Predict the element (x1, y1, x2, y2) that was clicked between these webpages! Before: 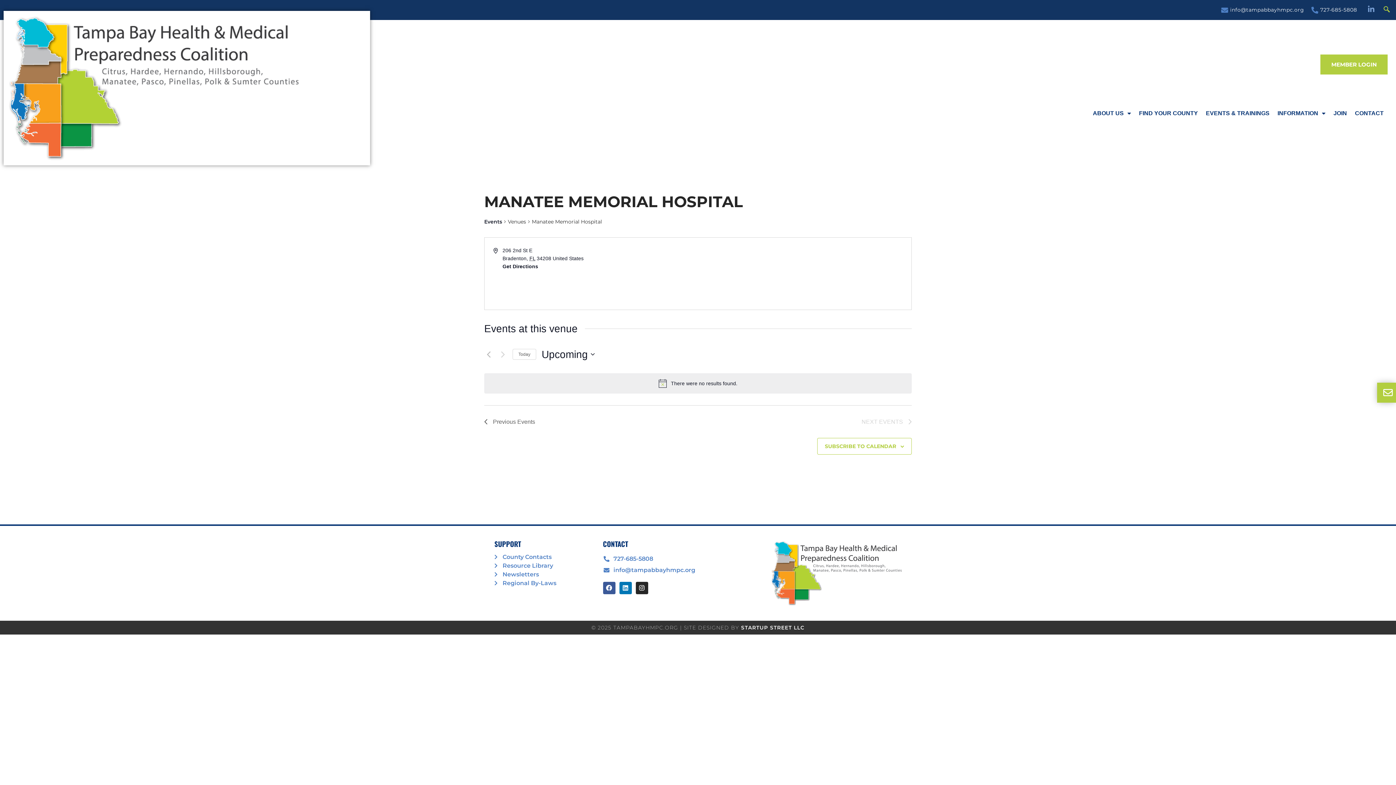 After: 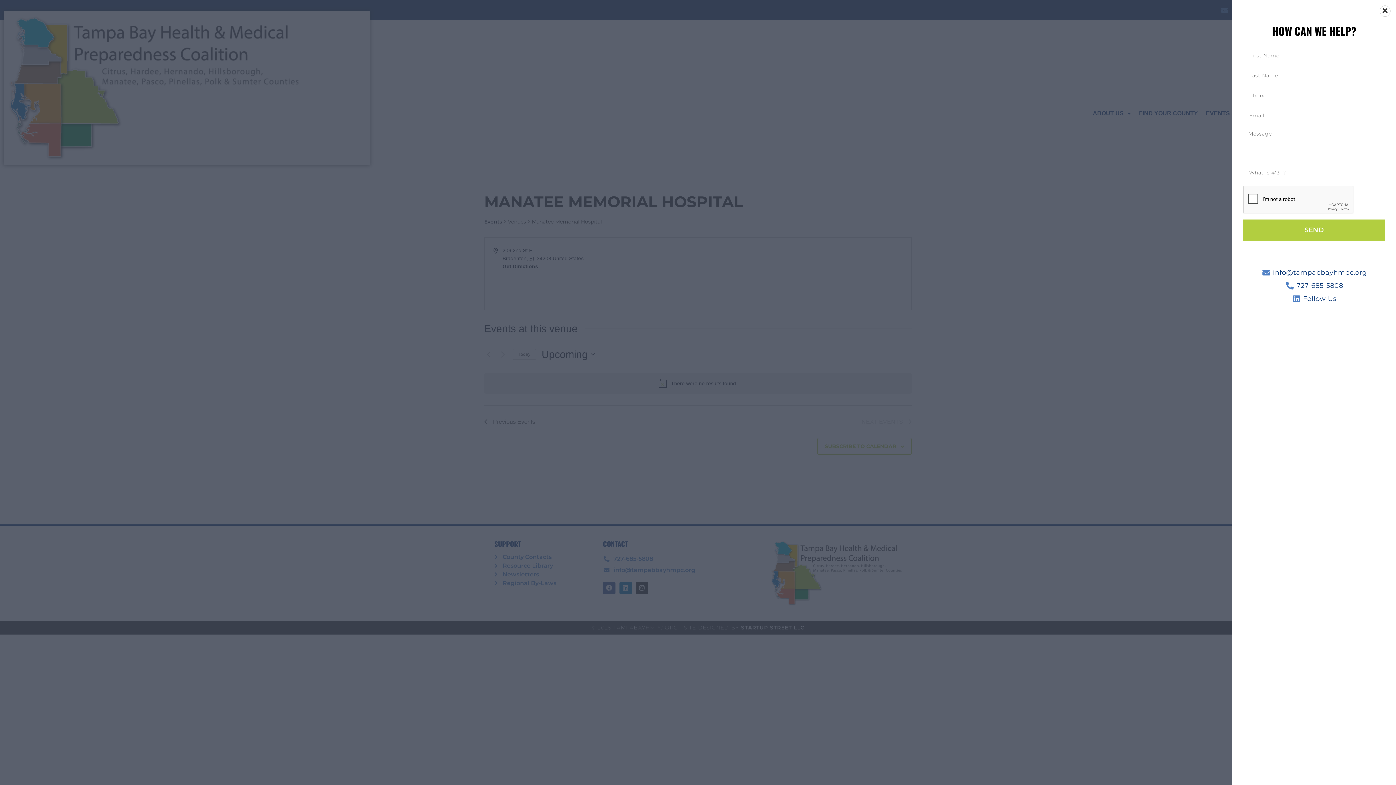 Action: bbox: (1381, 386, 1395, 399) label: offcanvas-menu